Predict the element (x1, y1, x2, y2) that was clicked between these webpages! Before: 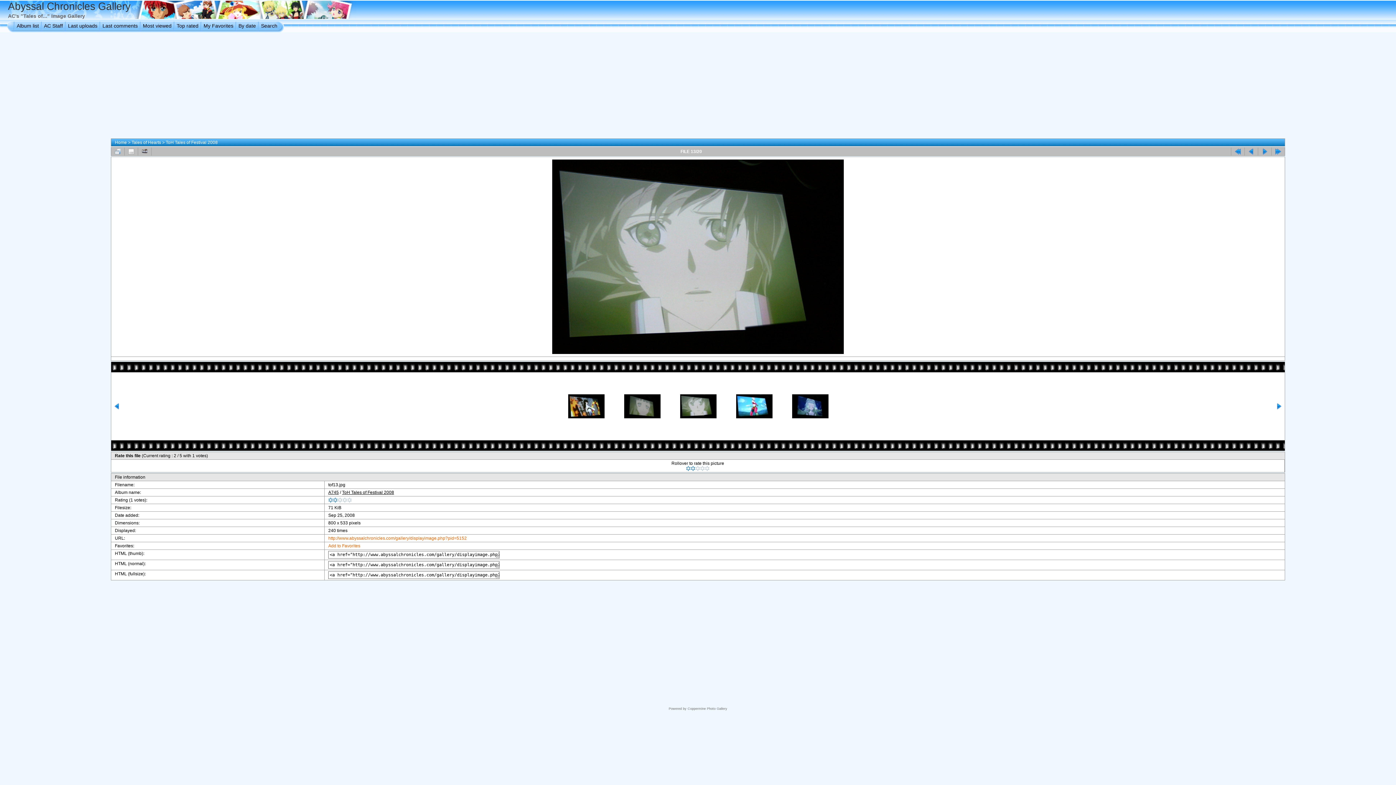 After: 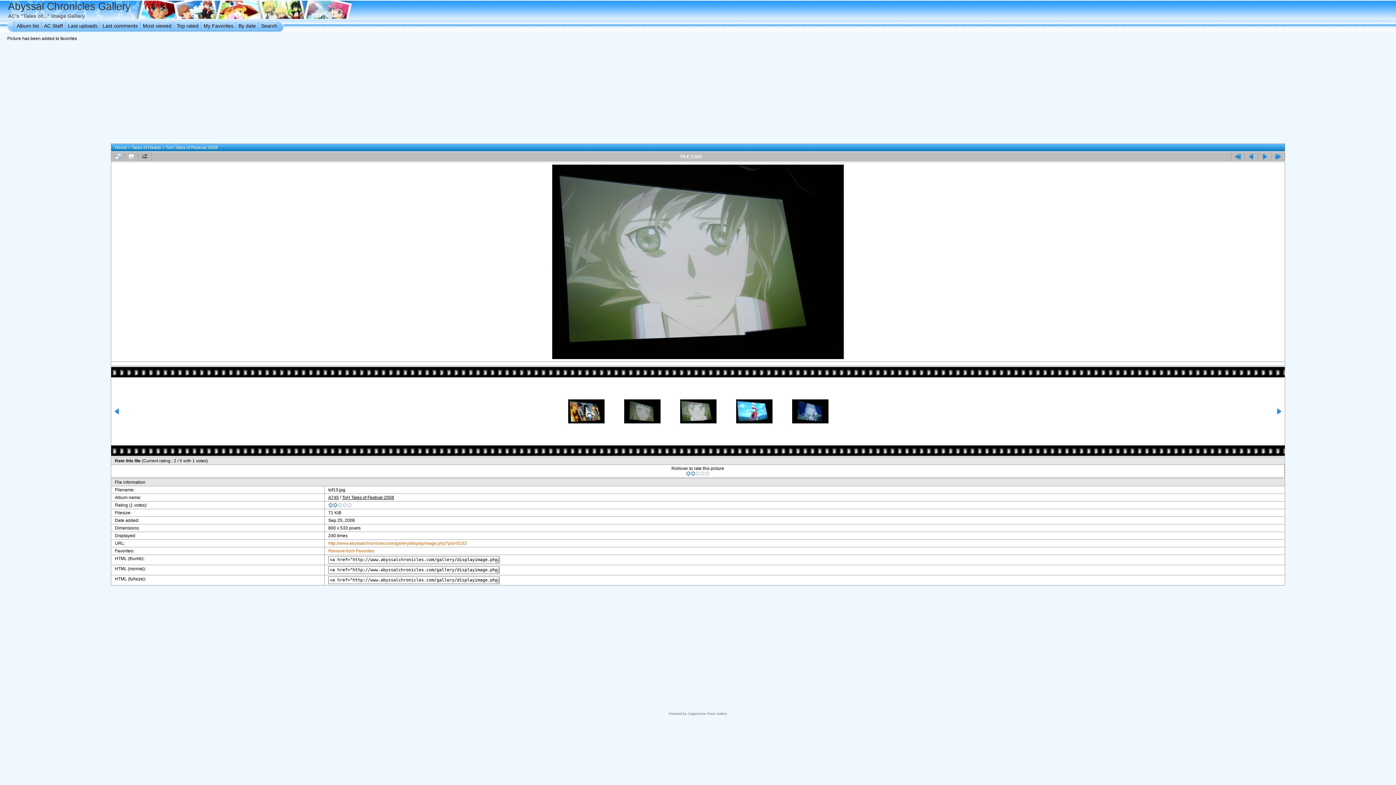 Action: bbox: (328, 543, 360, 548) label: Add to Favorites